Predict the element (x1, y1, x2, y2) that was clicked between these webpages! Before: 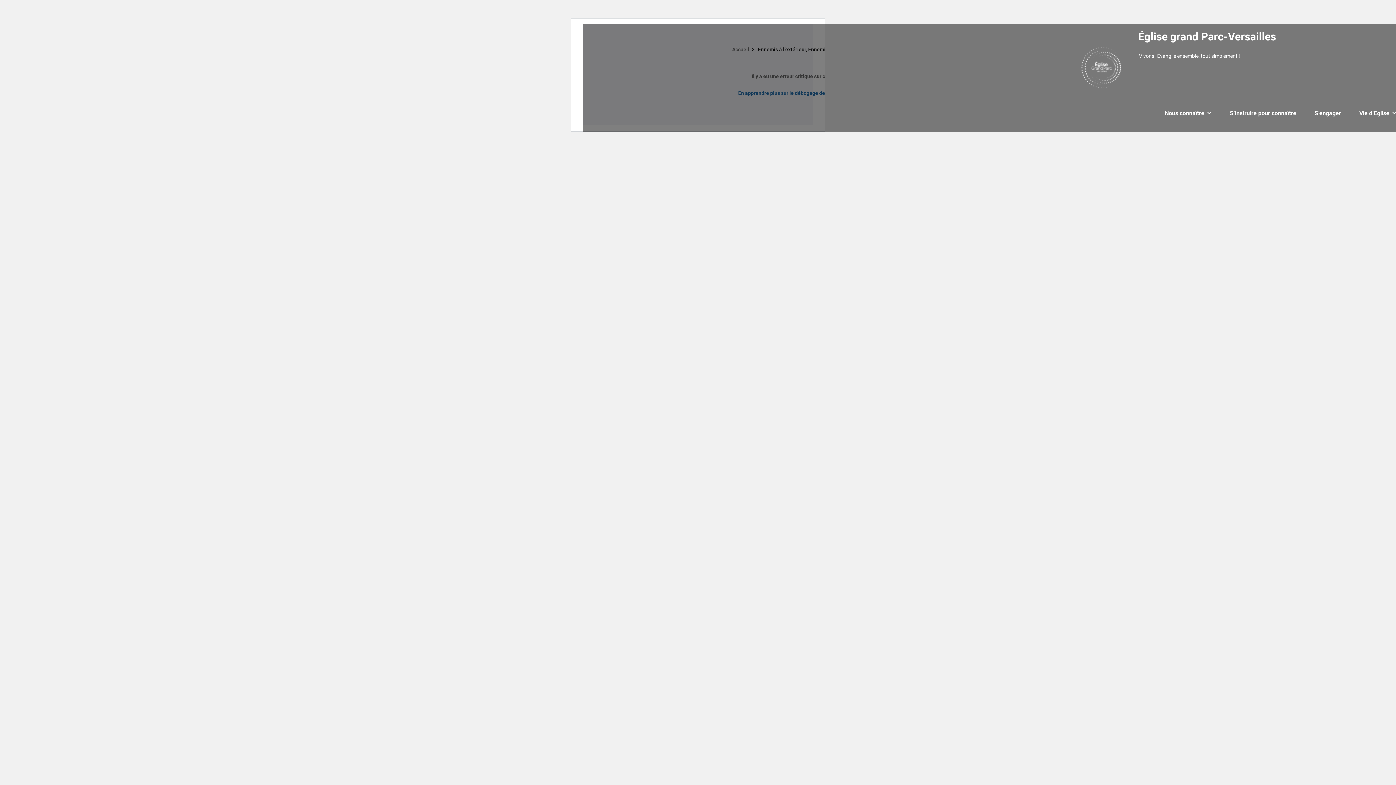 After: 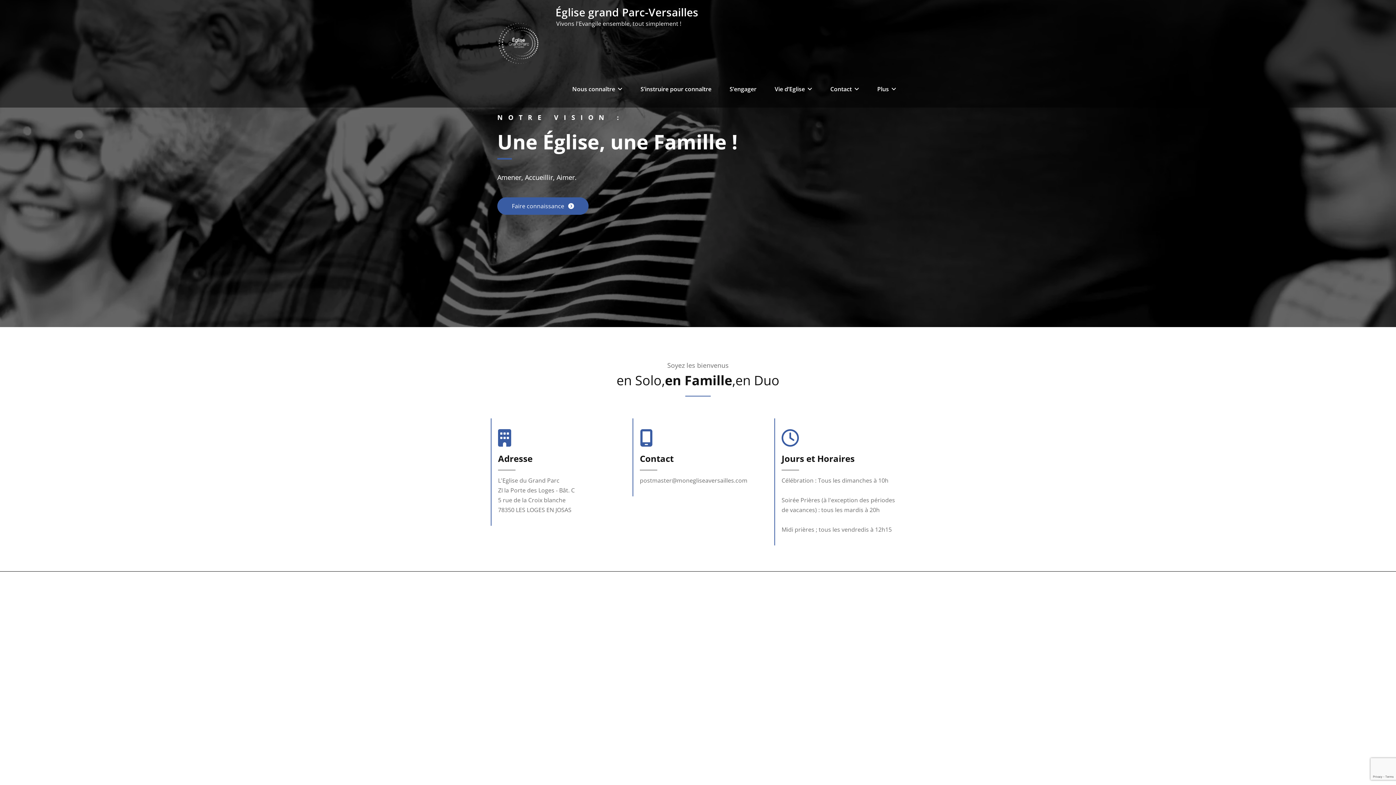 Action: bbox: (1073, 30, 1133, 101)